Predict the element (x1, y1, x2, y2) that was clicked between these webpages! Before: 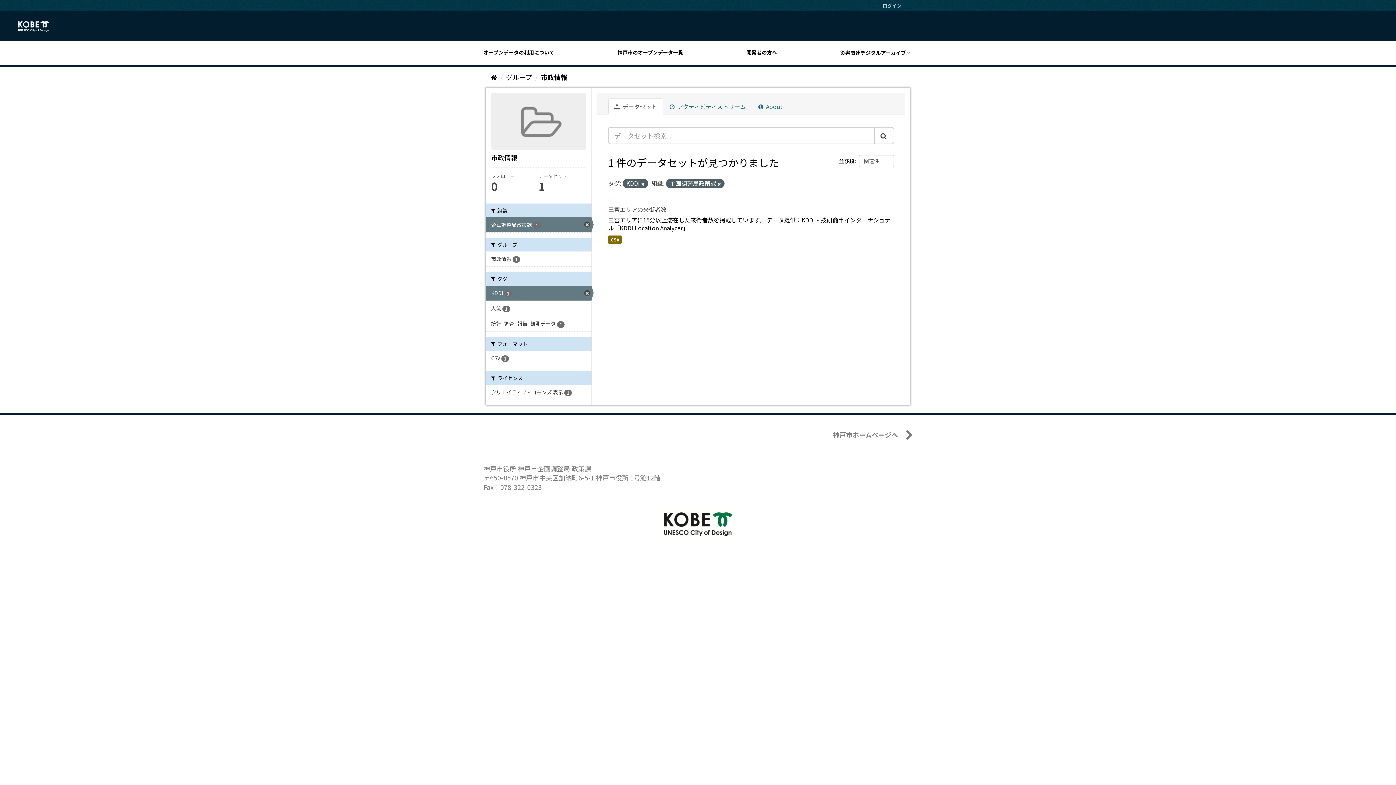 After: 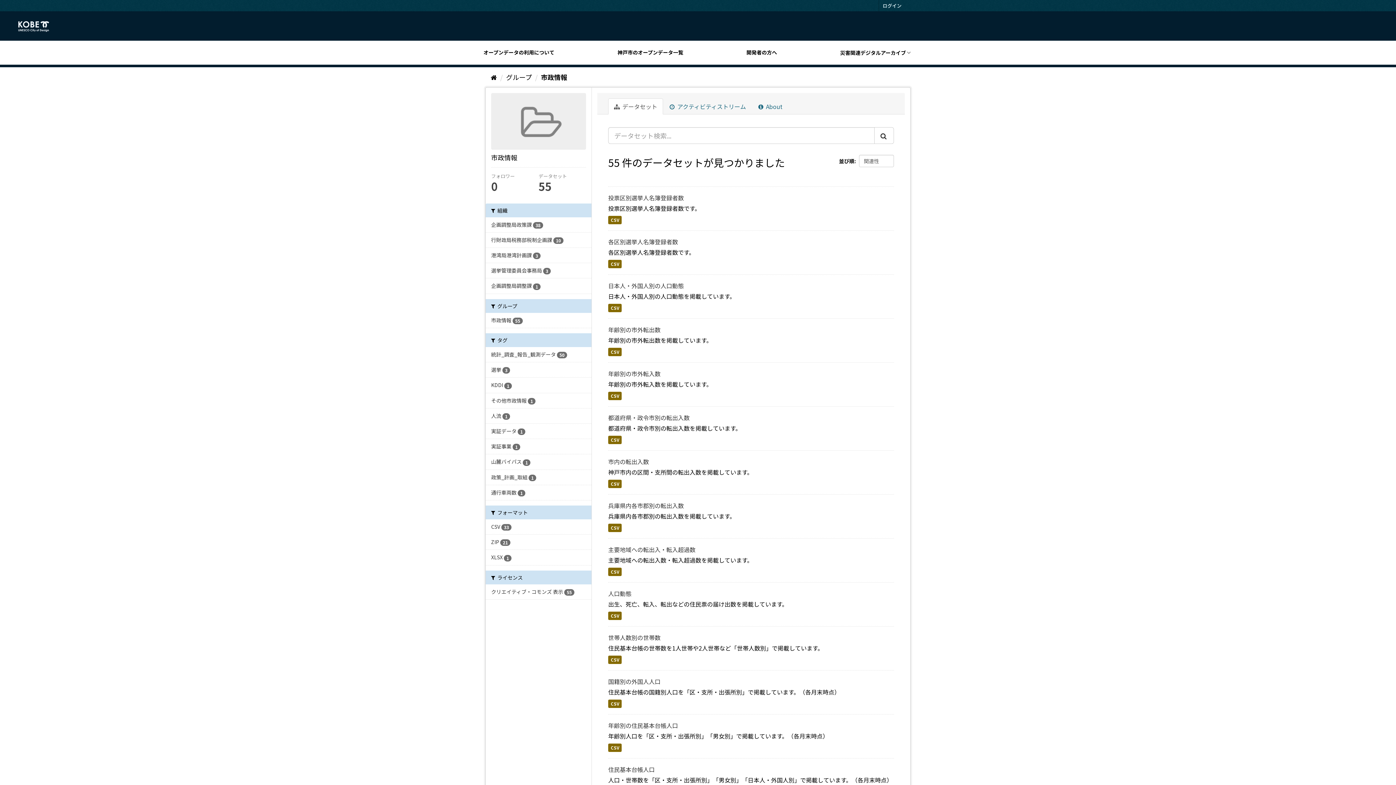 Action: bbox: (608, 98, 663, 114) label:  データセット